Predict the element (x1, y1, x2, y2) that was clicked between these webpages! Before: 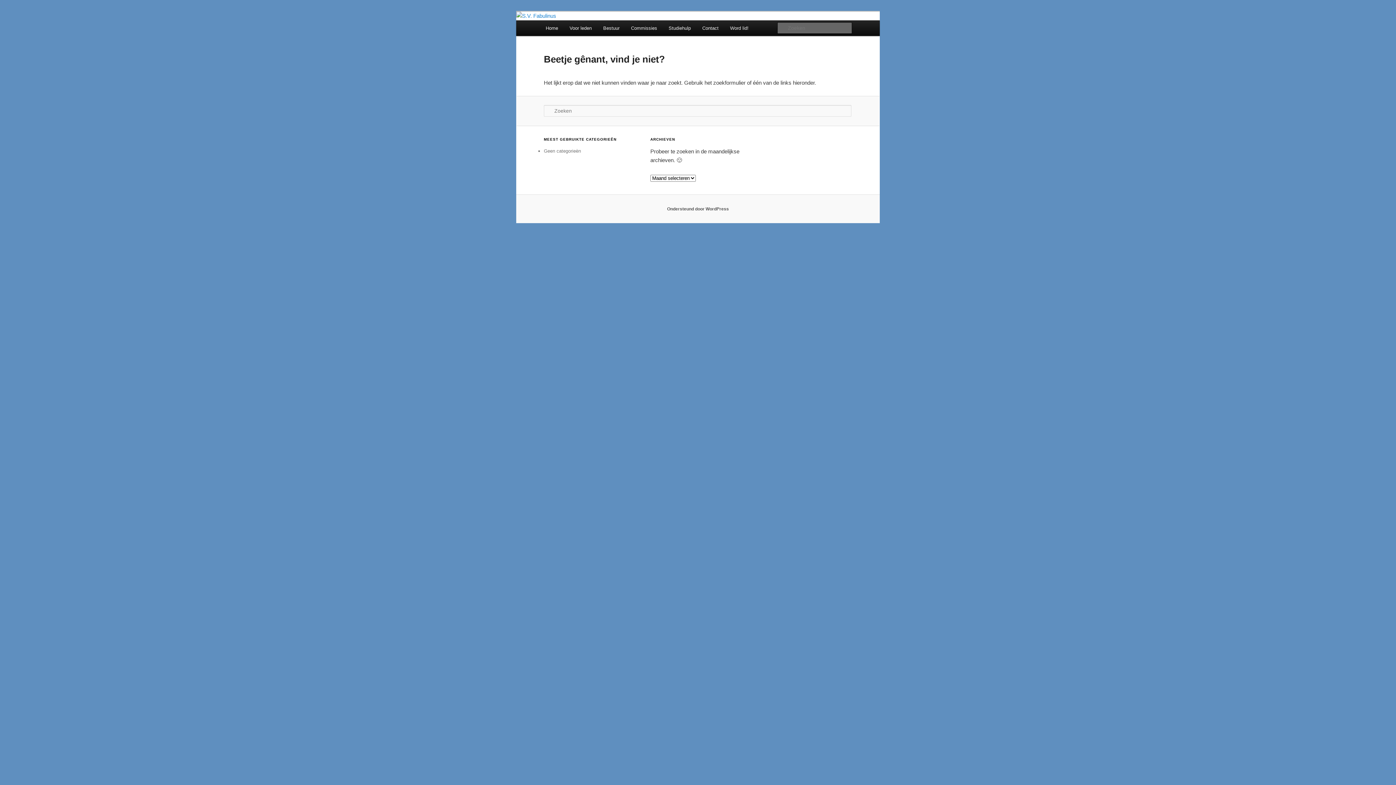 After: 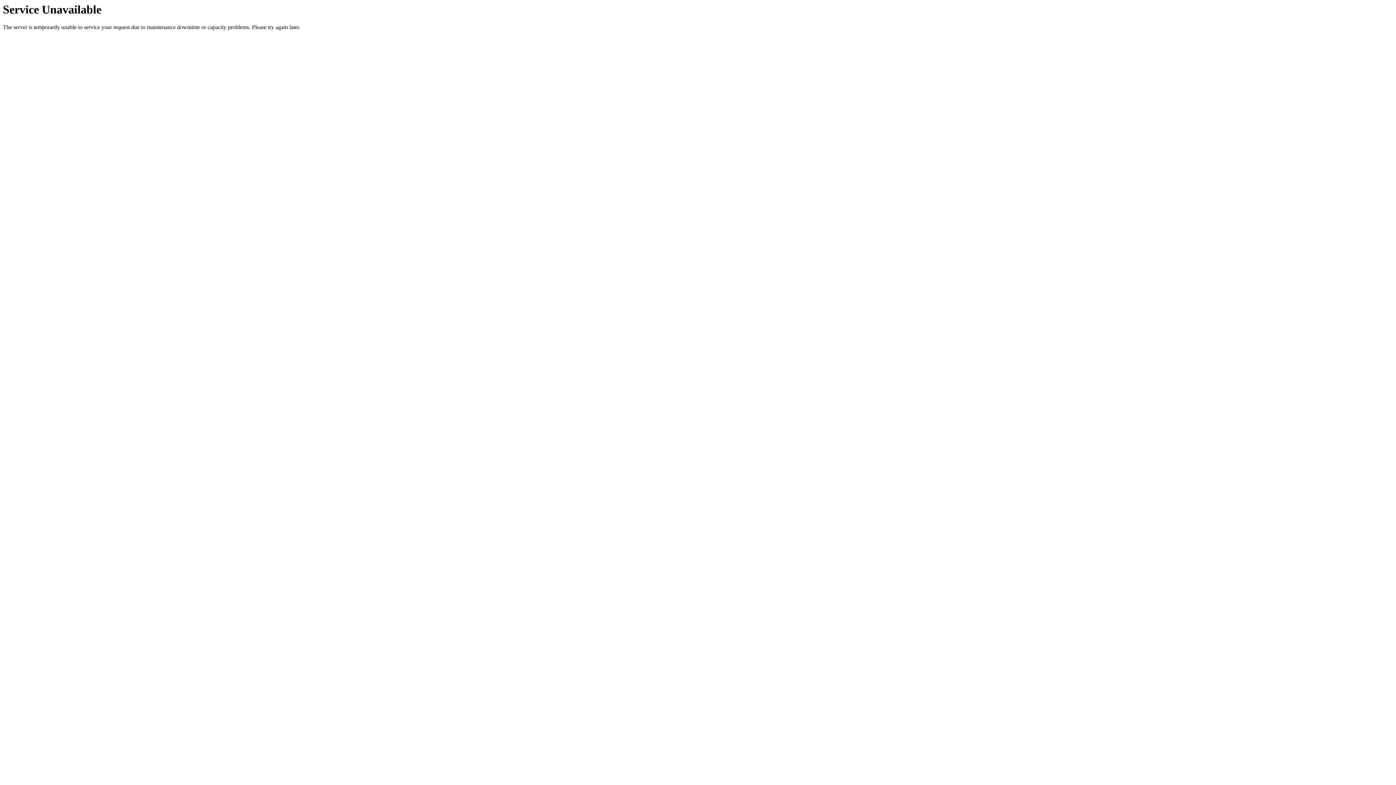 Action: label: Home bbox: (540, 20, 563, 36)